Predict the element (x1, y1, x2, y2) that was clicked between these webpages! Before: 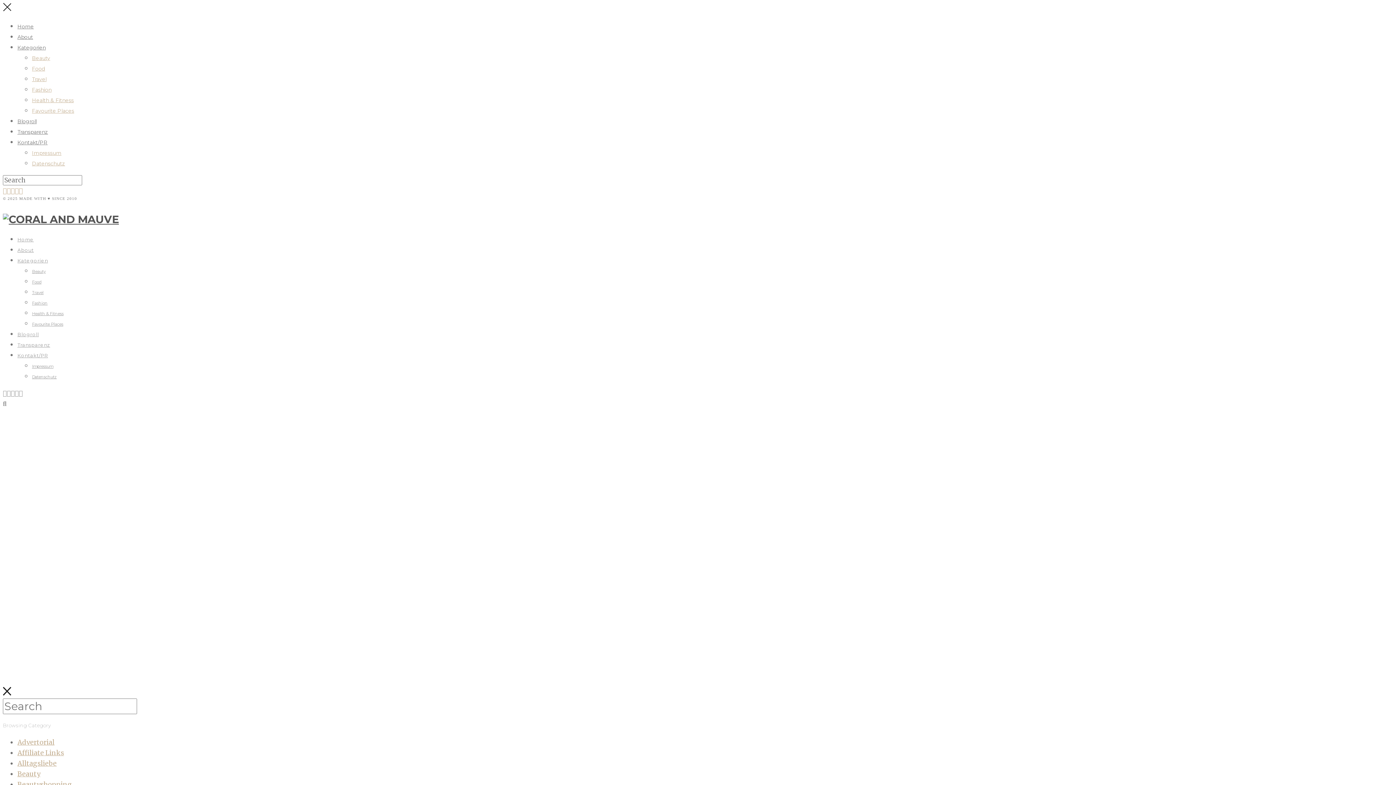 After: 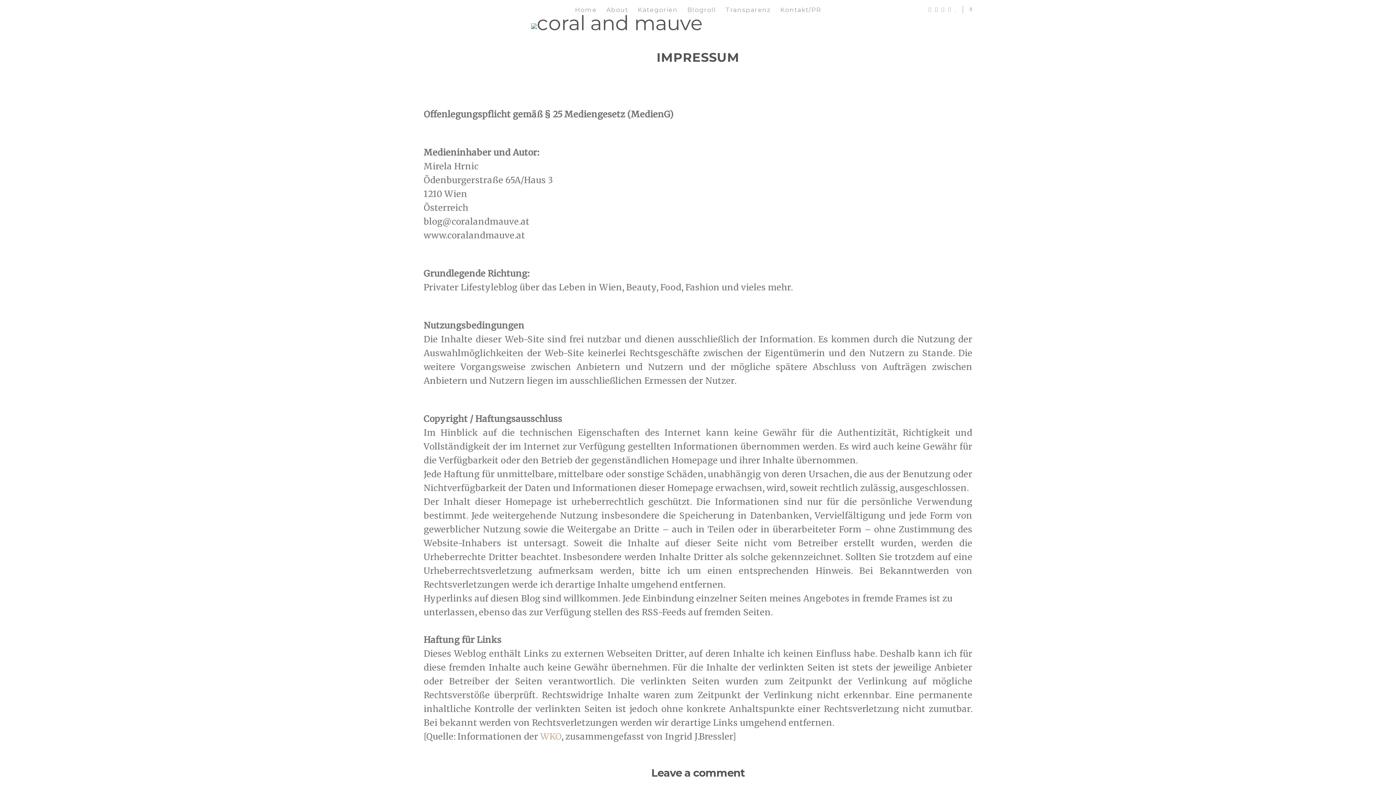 Action: bbox: (32, 364, 53, 369) label: Impressum